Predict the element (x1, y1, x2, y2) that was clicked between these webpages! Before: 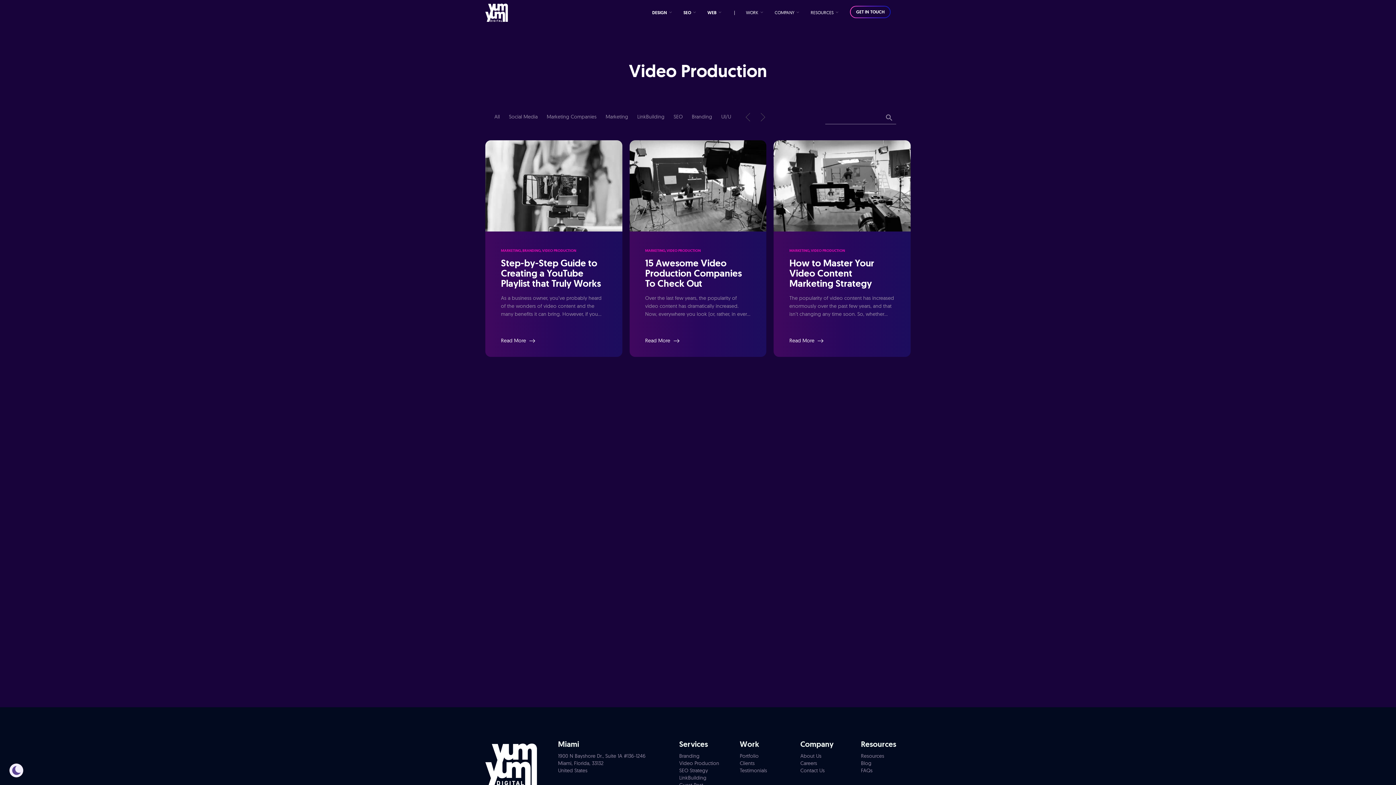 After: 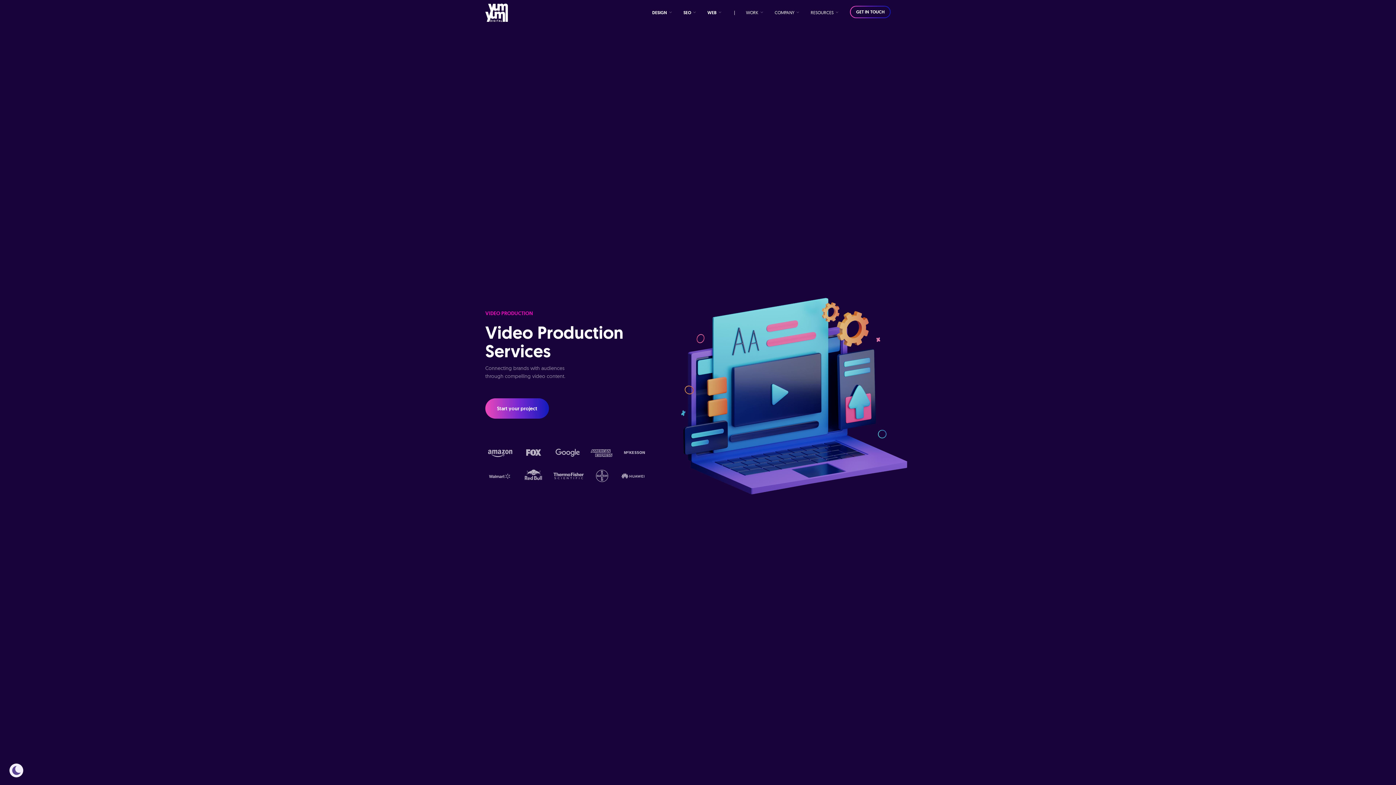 Action: bbox: (679, 760, 719, 766) label: Video Production